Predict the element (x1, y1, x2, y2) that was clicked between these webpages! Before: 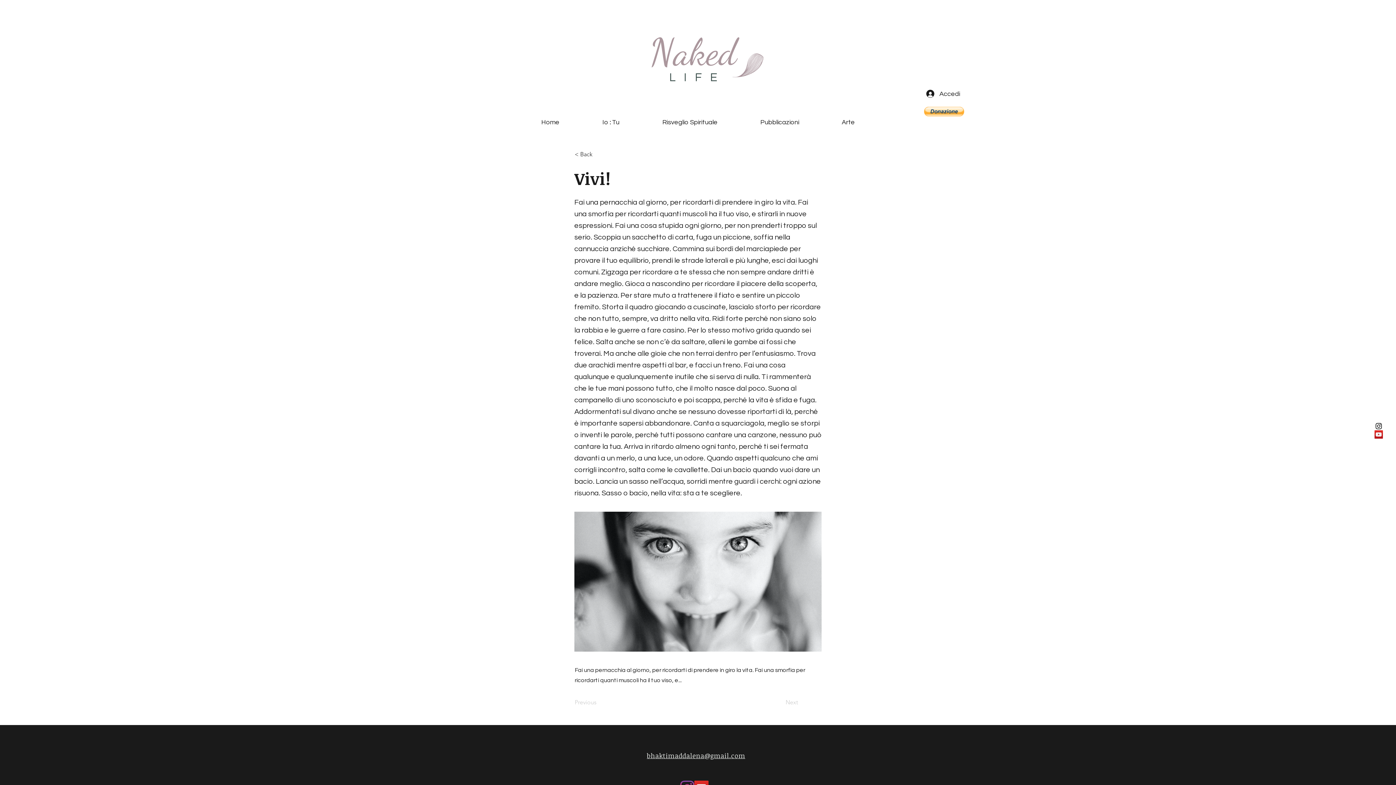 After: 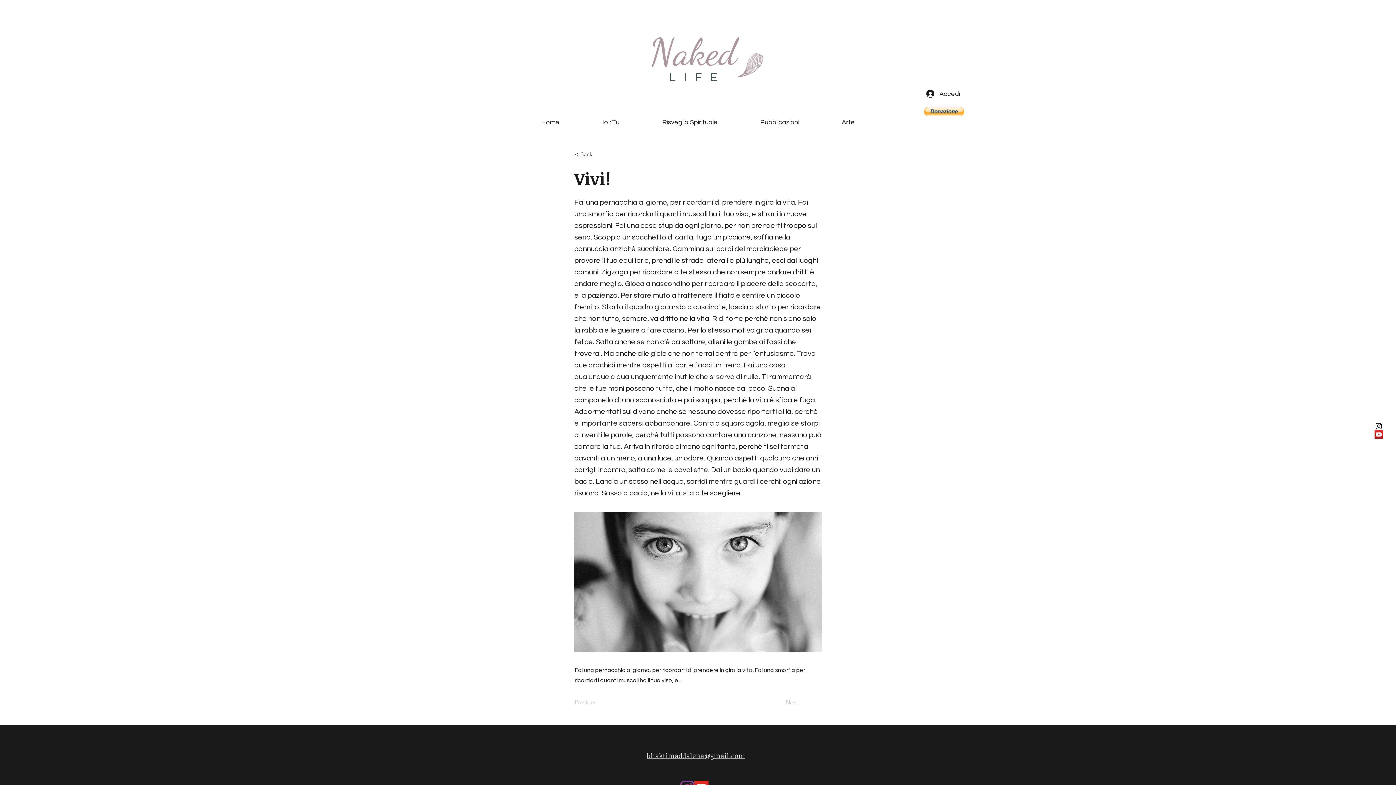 Action: bbox: (924, 106, 964, 116)